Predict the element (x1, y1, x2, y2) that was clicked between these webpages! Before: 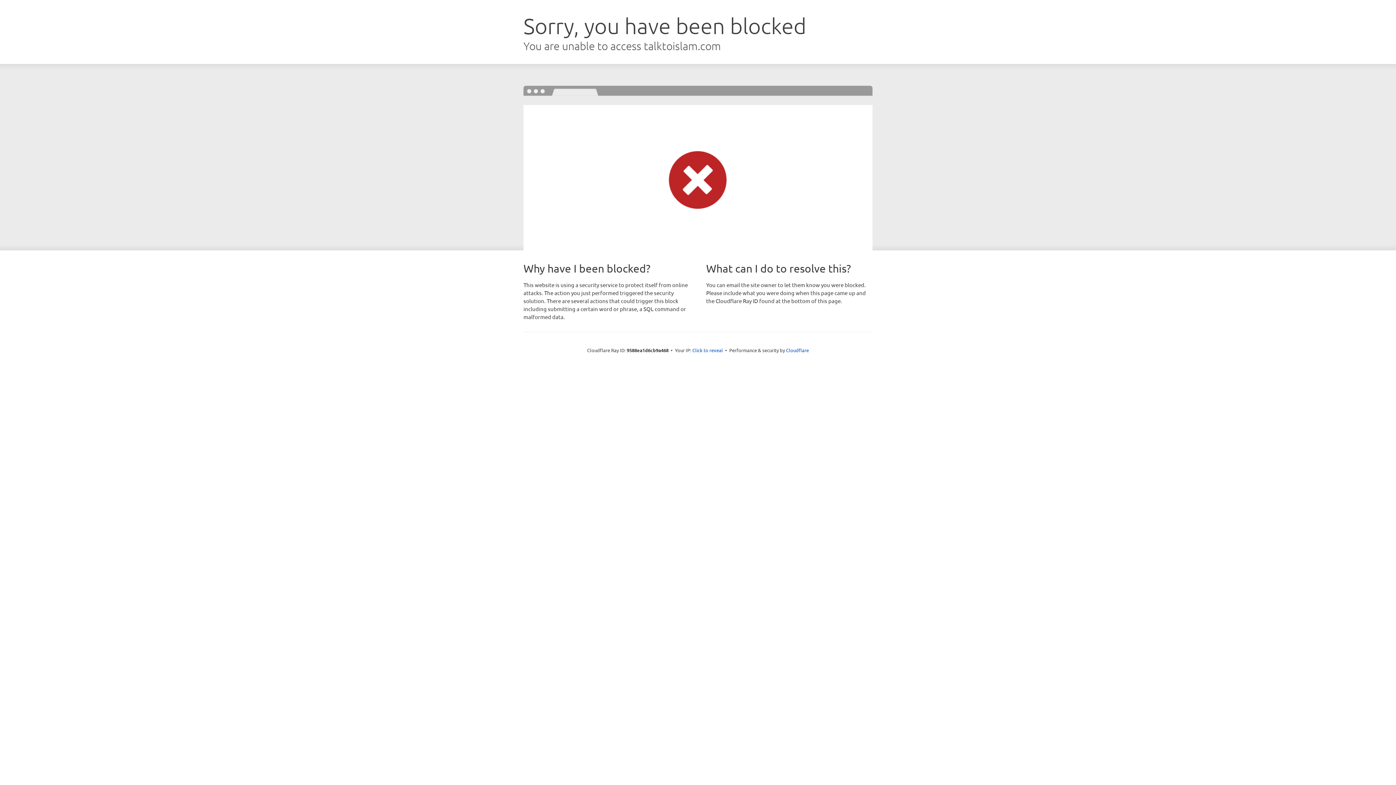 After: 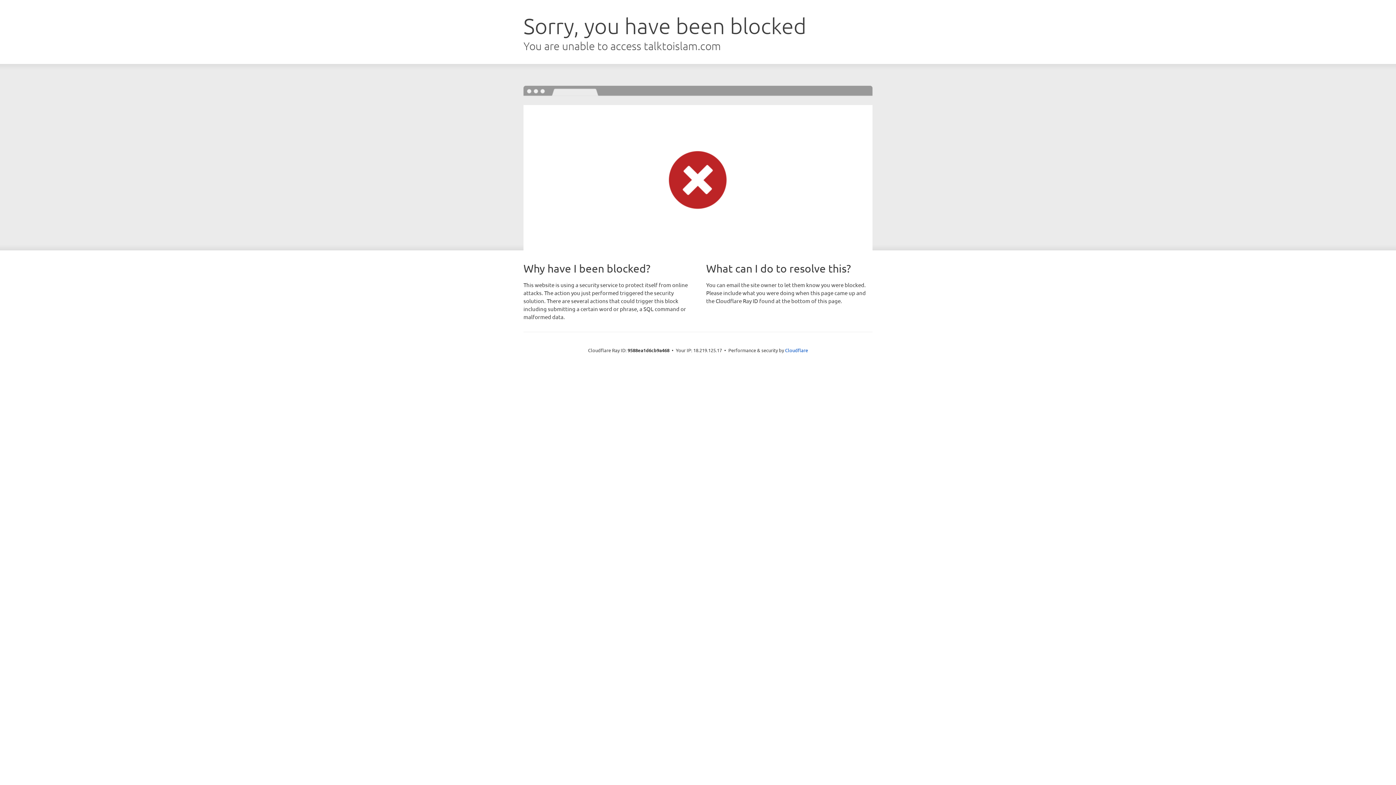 Action: bbox: (692, 346, 723, 353) label: Click to reveal